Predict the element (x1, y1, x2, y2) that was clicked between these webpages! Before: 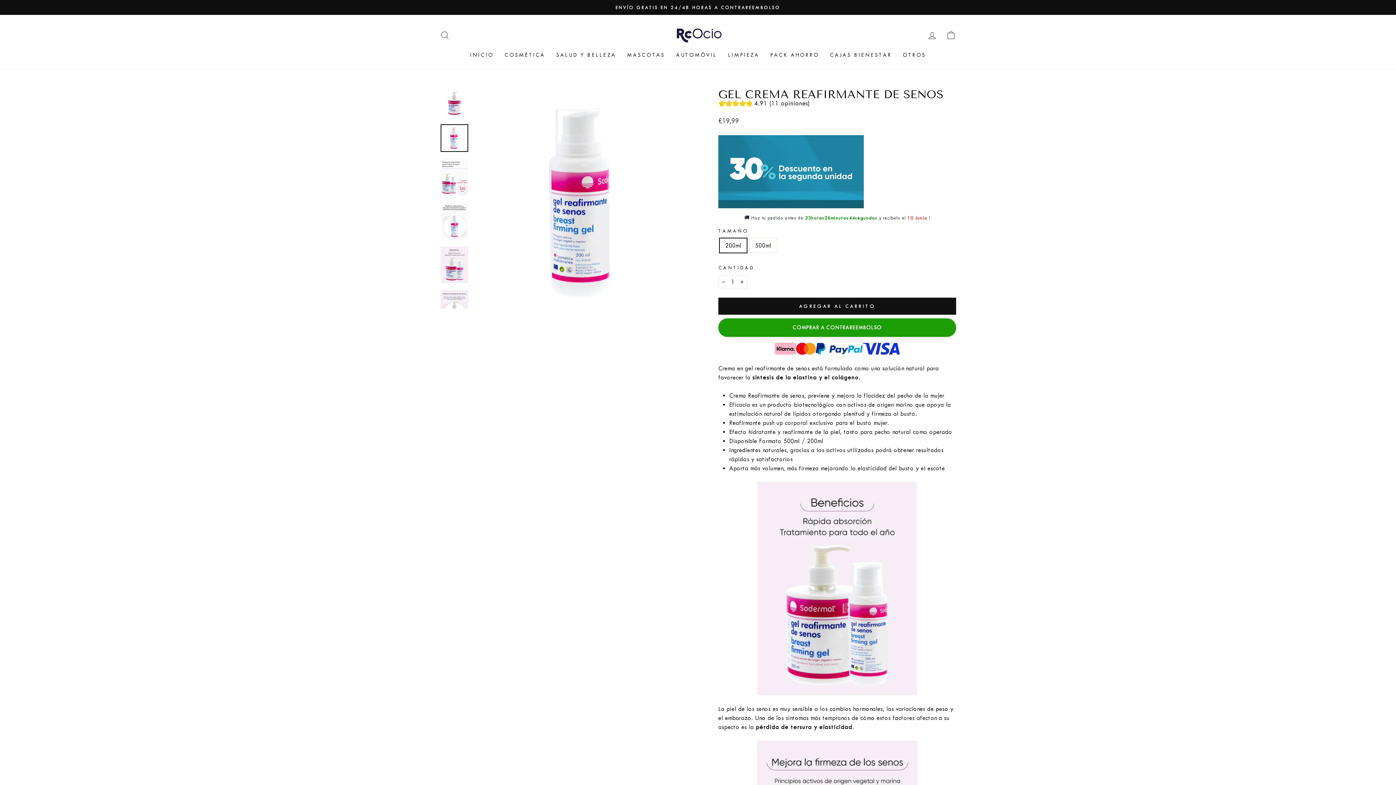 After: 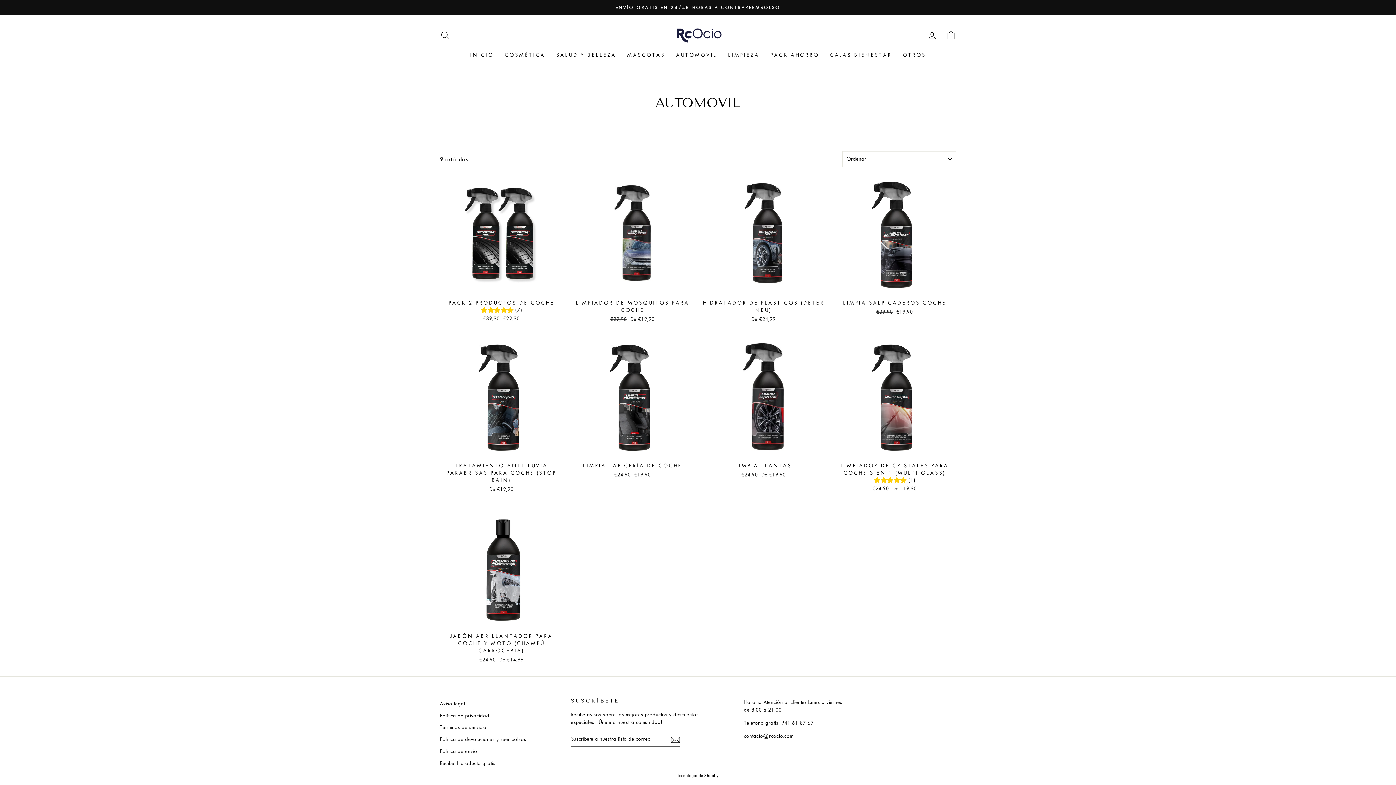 Action: bbox: (670, 48, 722, 61) label: AUTOMÓVIL